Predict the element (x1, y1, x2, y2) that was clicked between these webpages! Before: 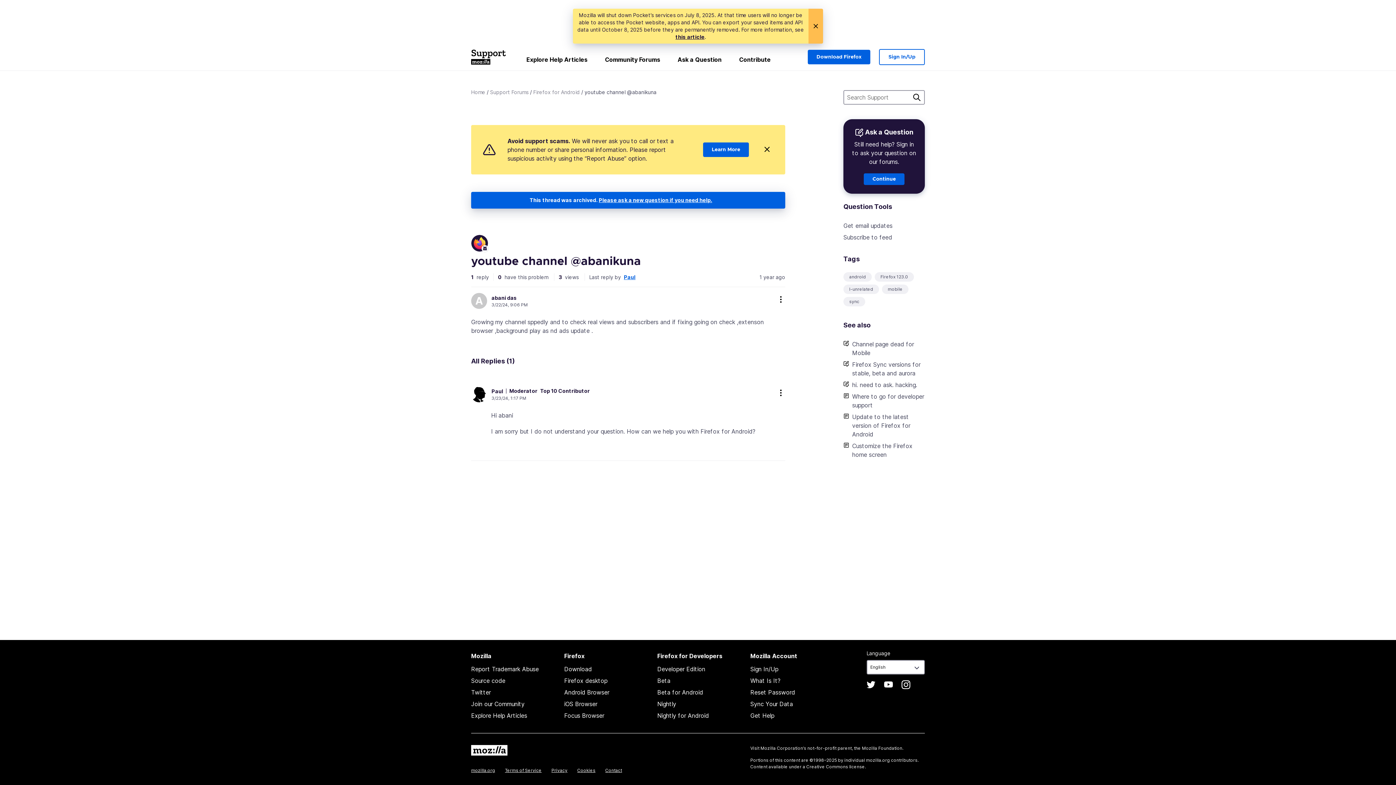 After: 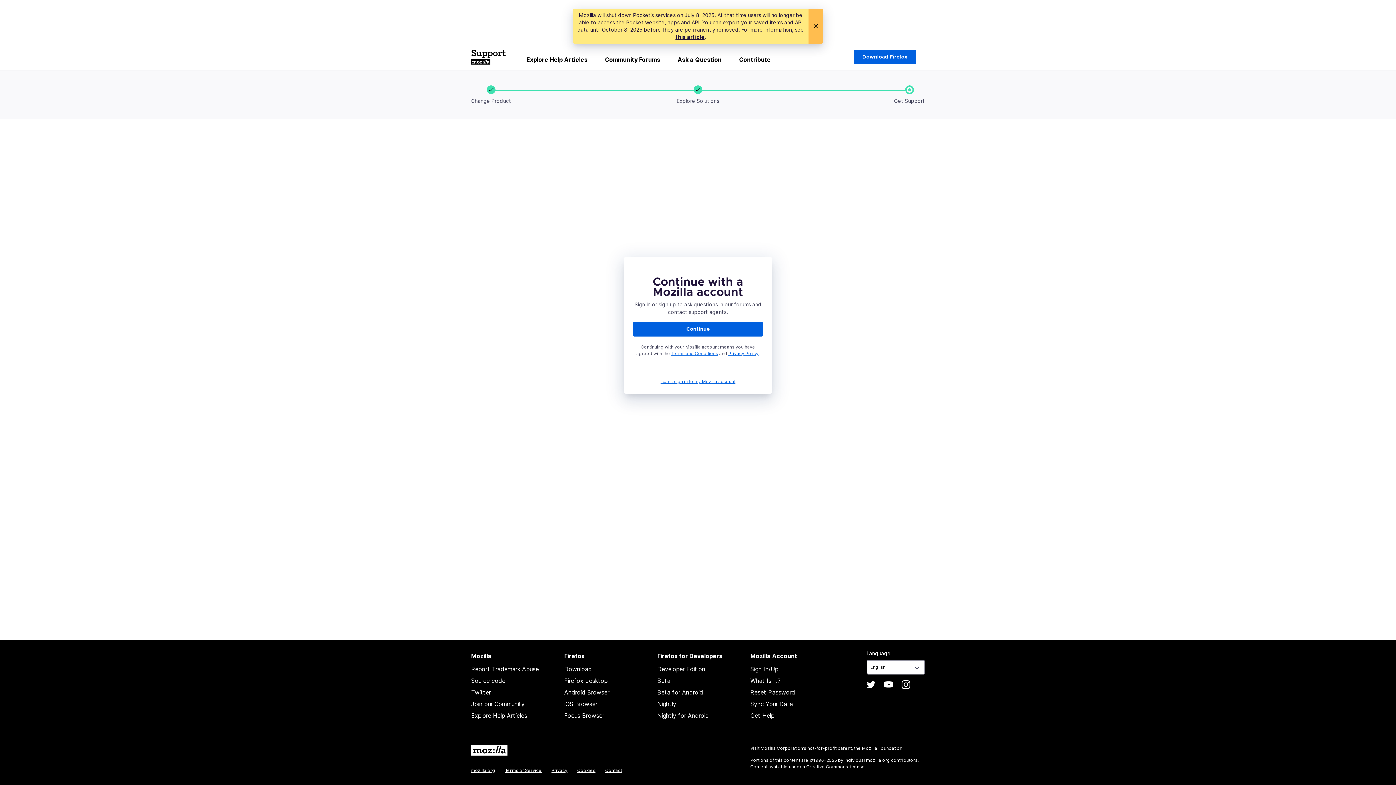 Action: label: Continue bbox: (864, 173, 904, 185)